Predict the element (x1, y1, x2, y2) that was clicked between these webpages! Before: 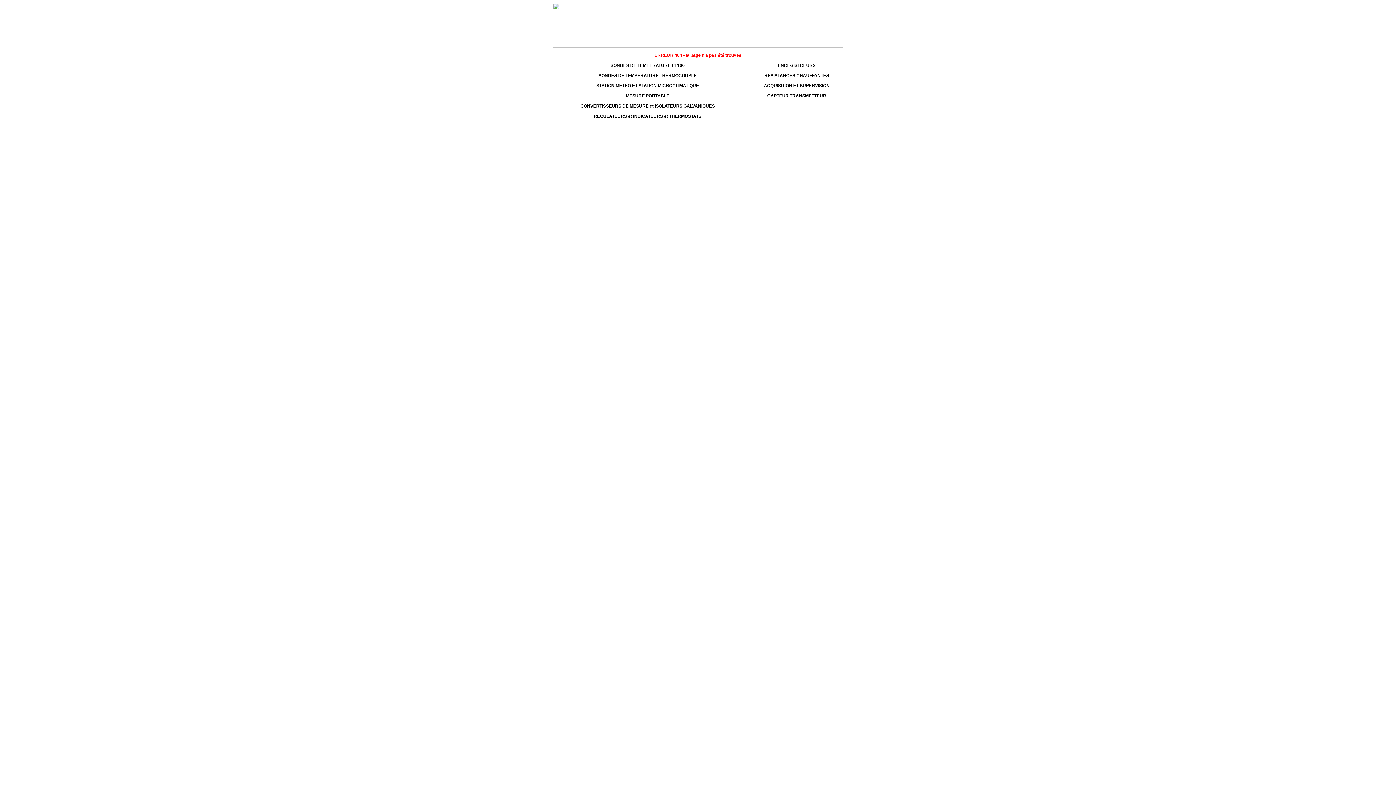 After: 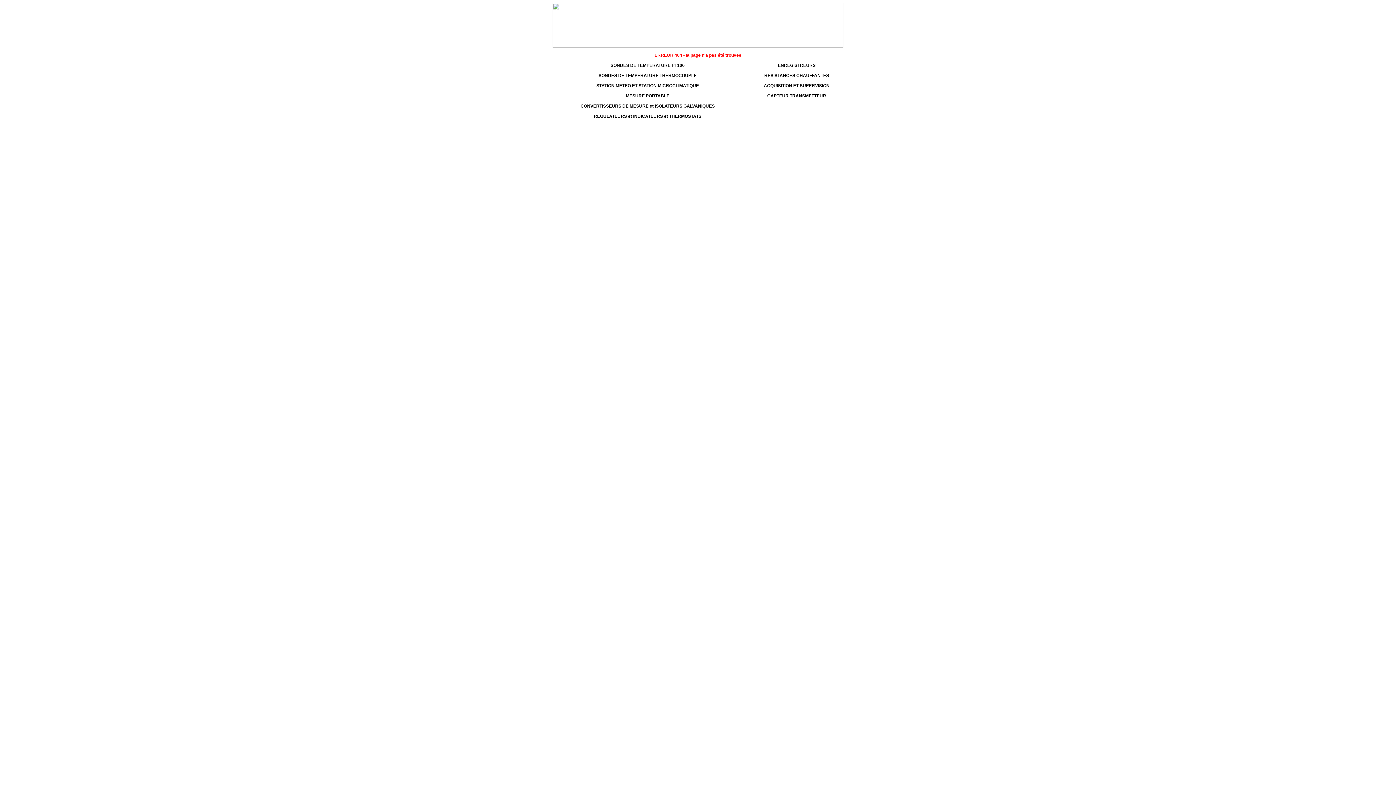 Action: label: ACQUISITION ET SUPERVISION bbox: (764, 83, 829, 88)